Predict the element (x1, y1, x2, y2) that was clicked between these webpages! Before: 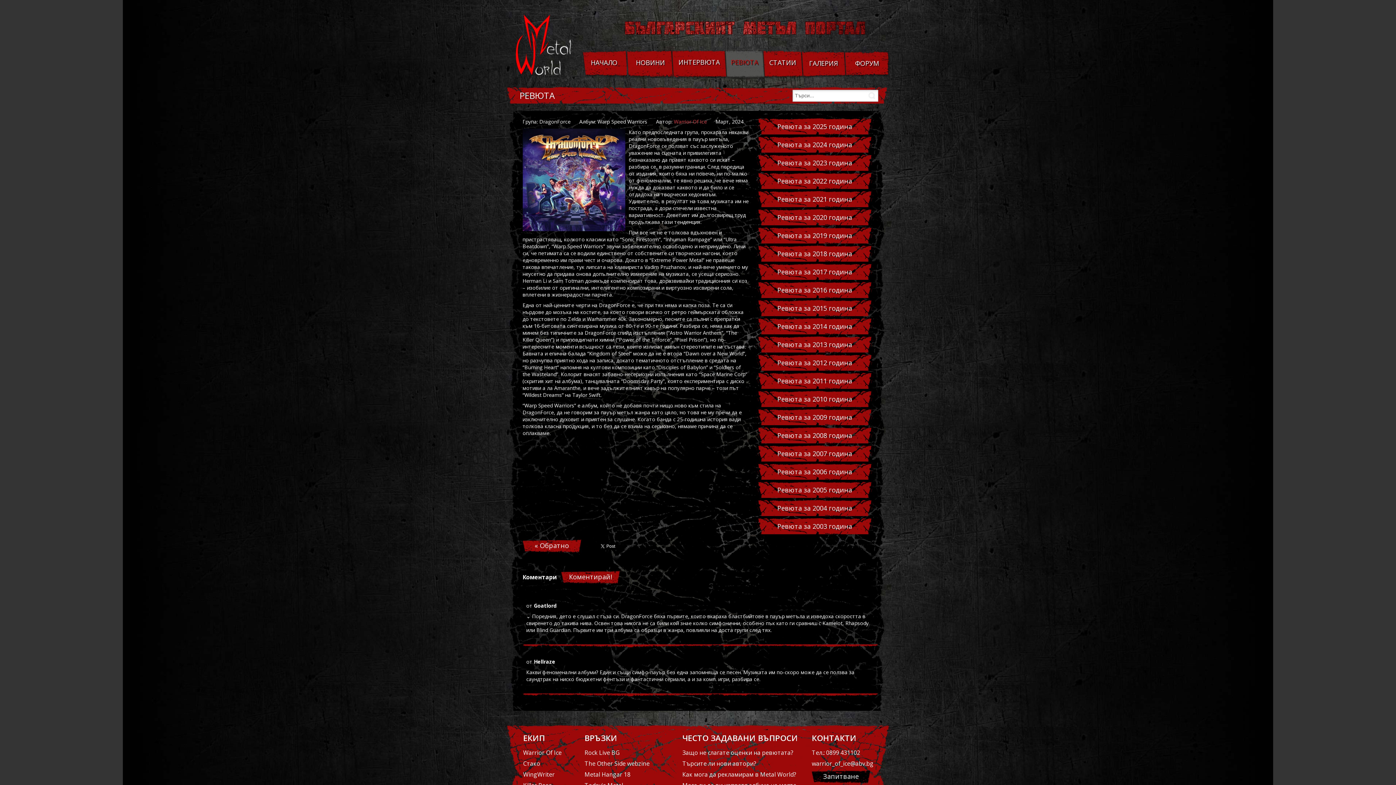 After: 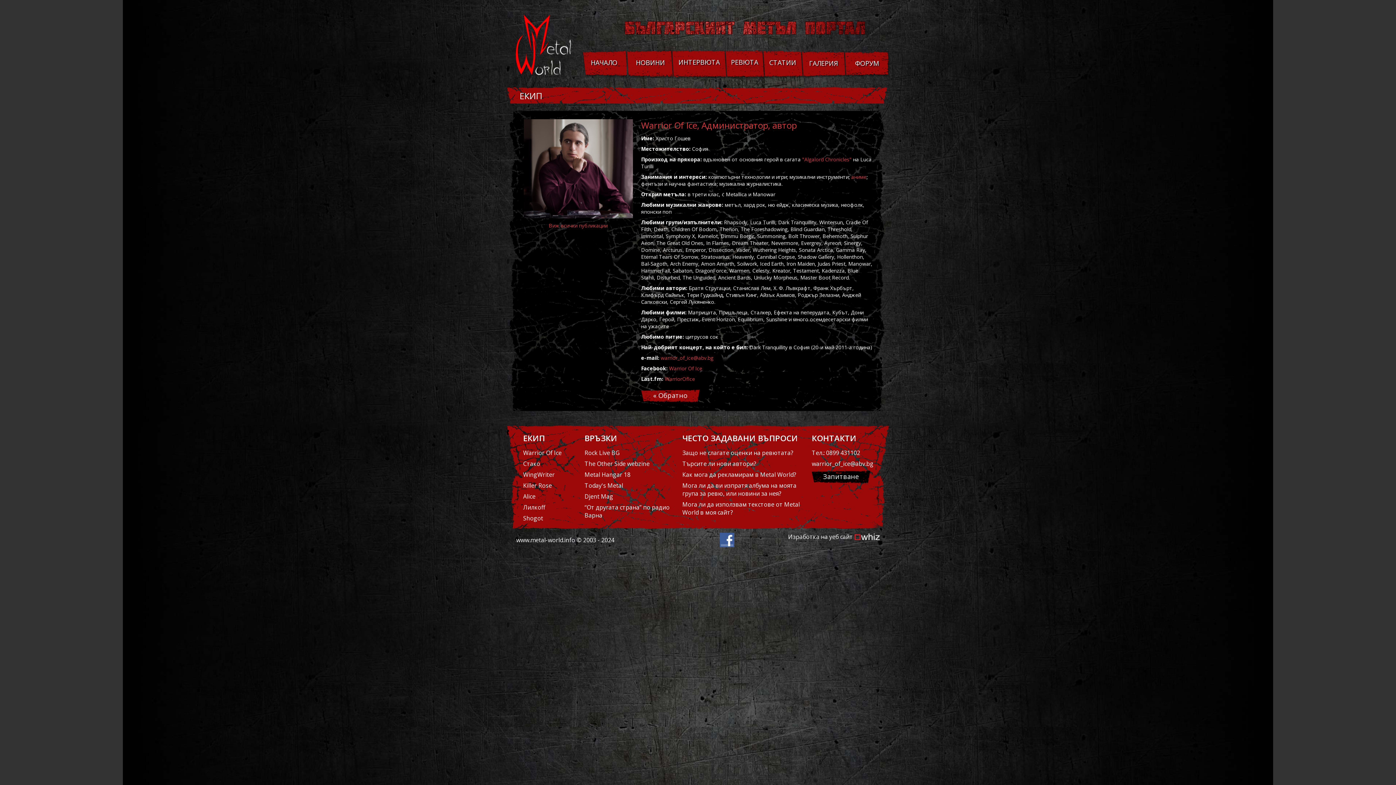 Action: bbox: (523, 749, 561, 757) label: Warrior Of Ice